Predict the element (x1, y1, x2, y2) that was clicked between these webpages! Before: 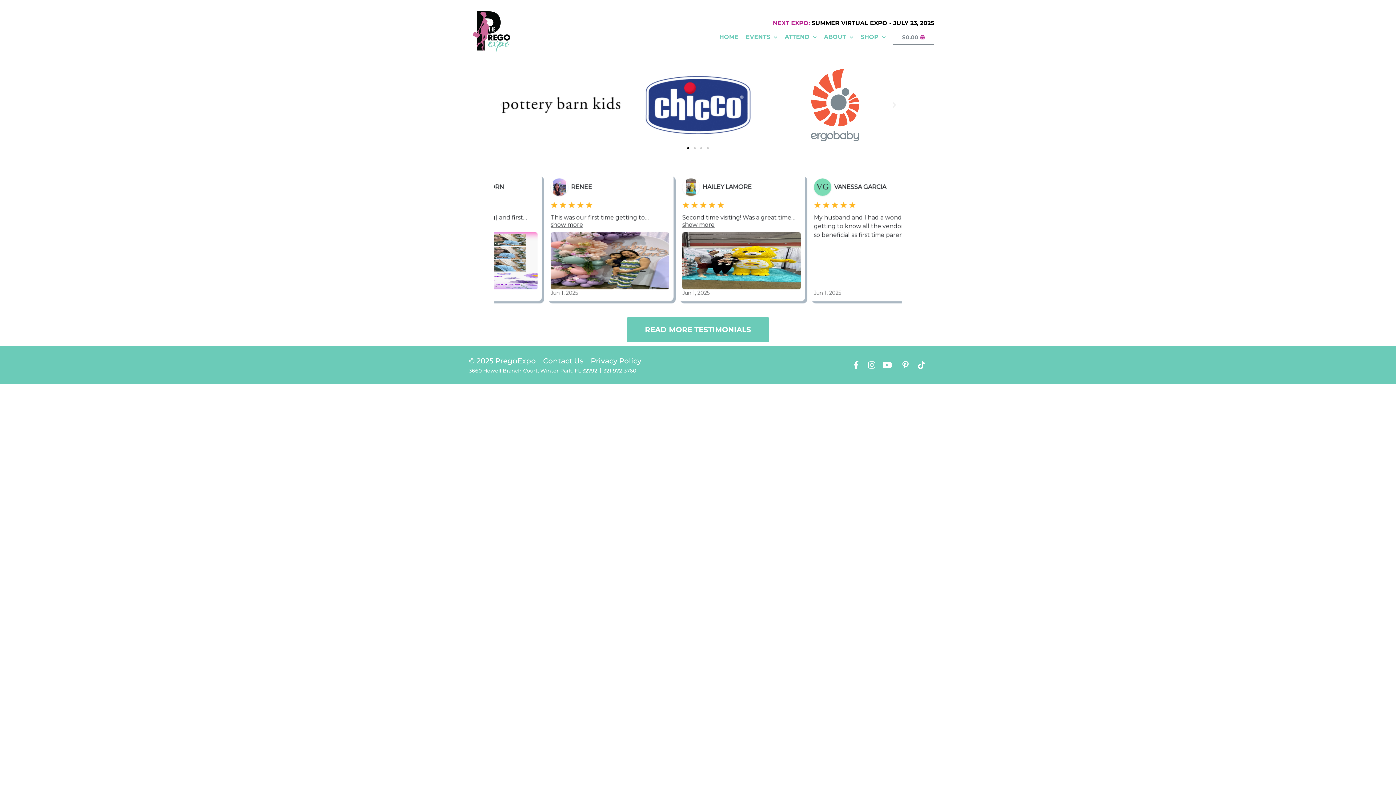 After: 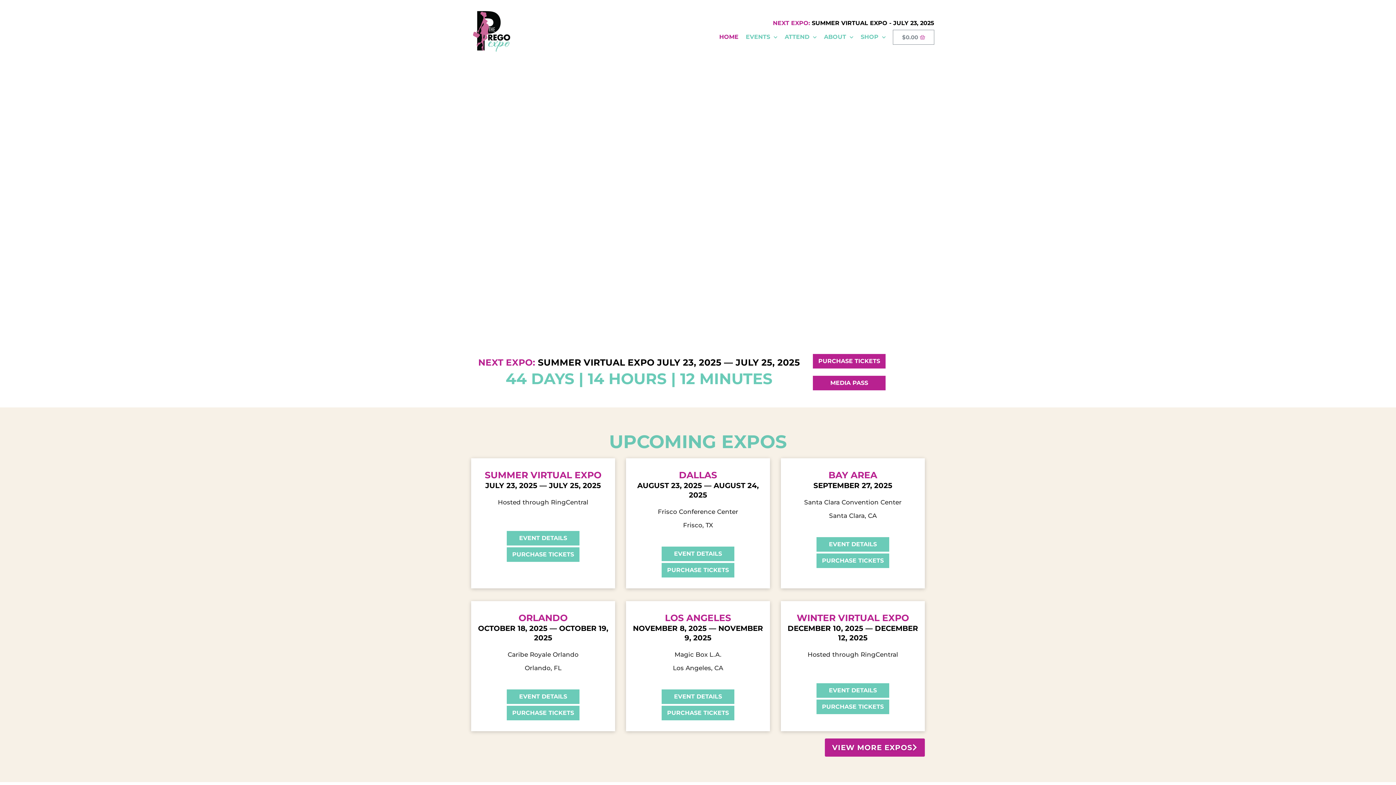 Action: bbox: (461, 3, 533, 61)